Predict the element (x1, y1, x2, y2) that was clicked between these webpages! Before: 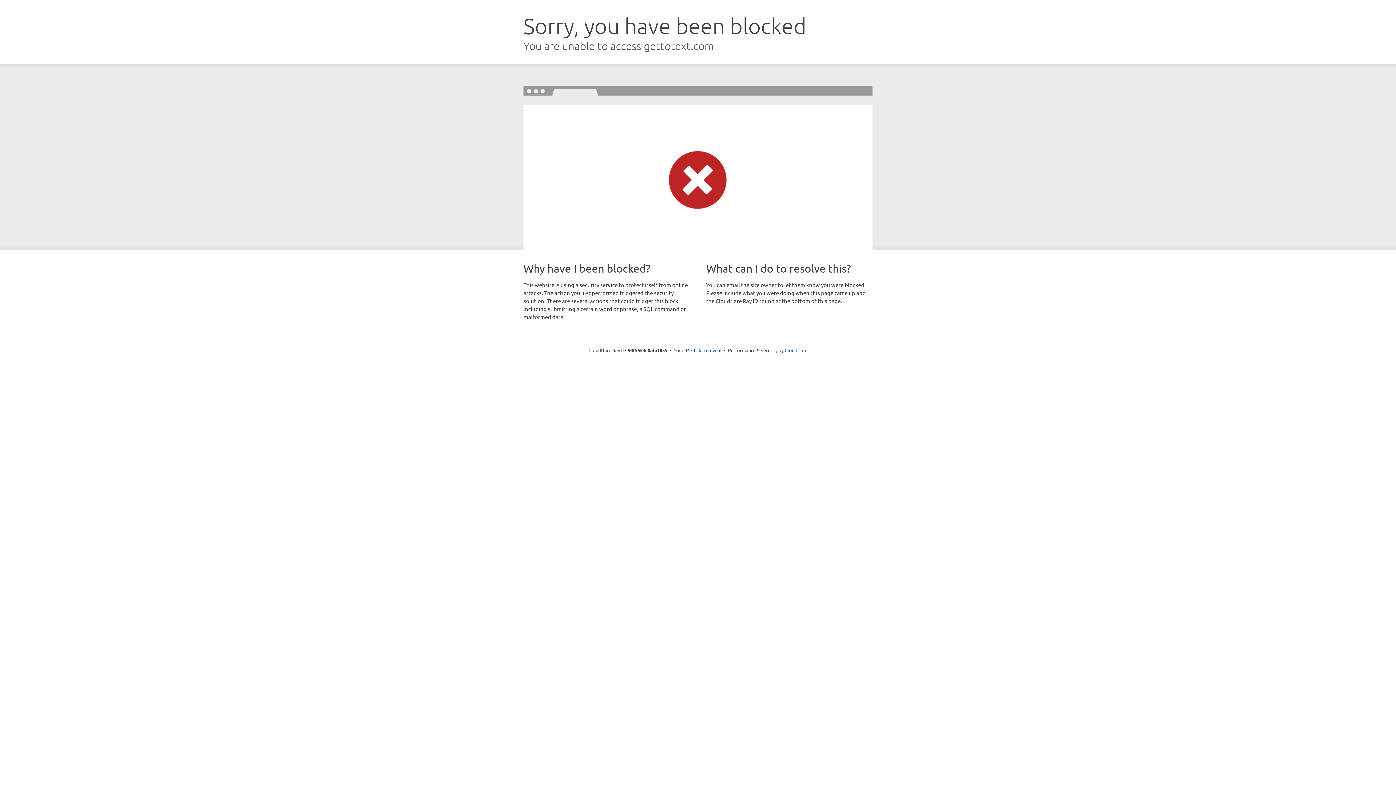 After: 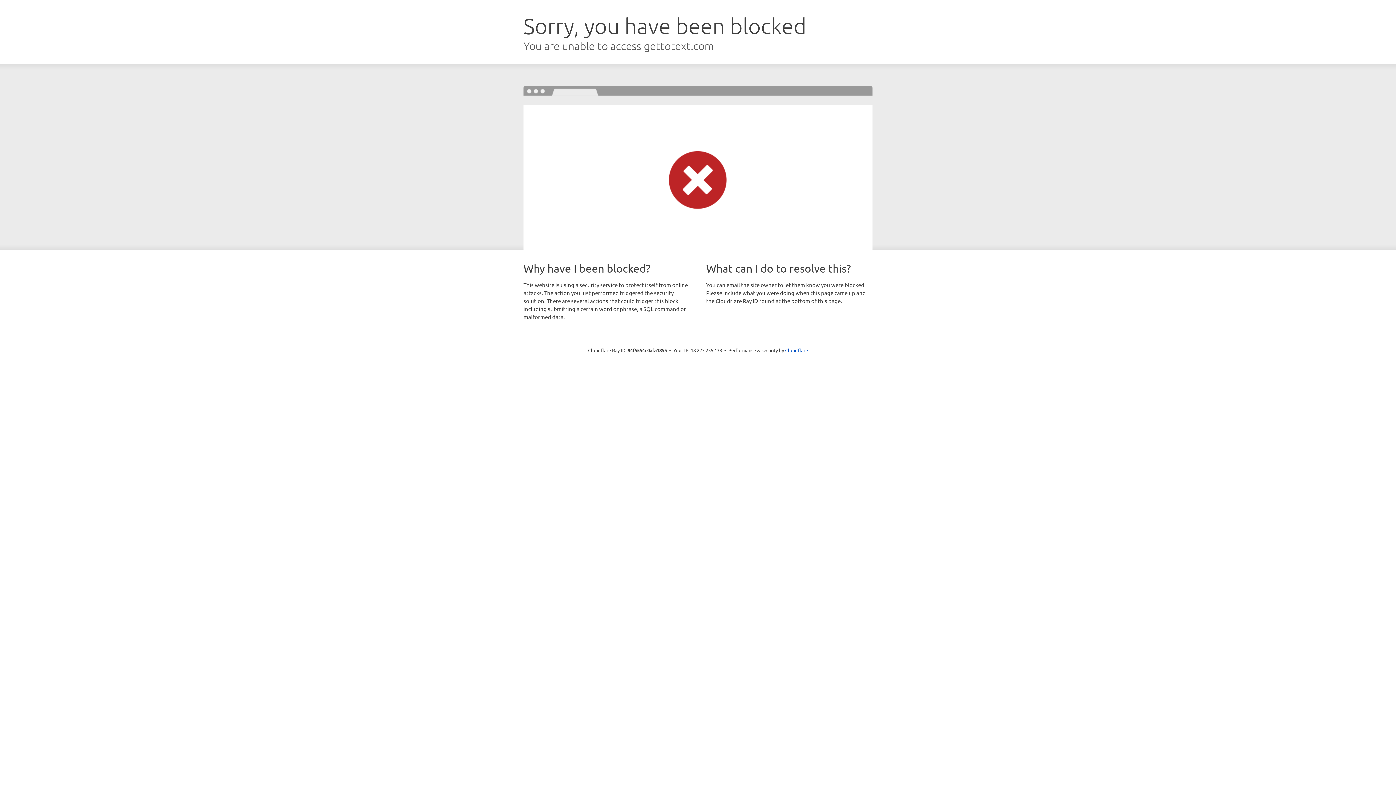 Action: bbox: (691, 346, 721, 353) label: Click to reveal